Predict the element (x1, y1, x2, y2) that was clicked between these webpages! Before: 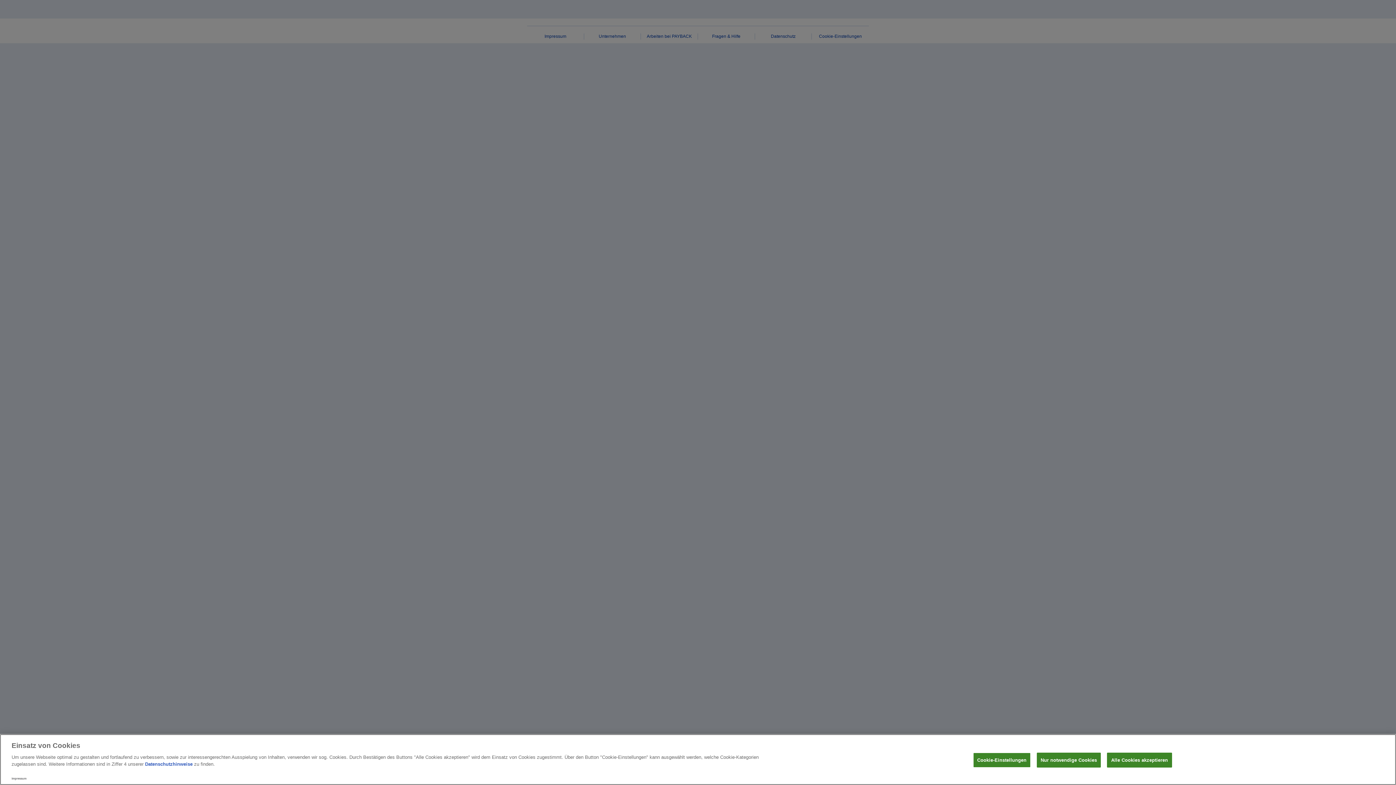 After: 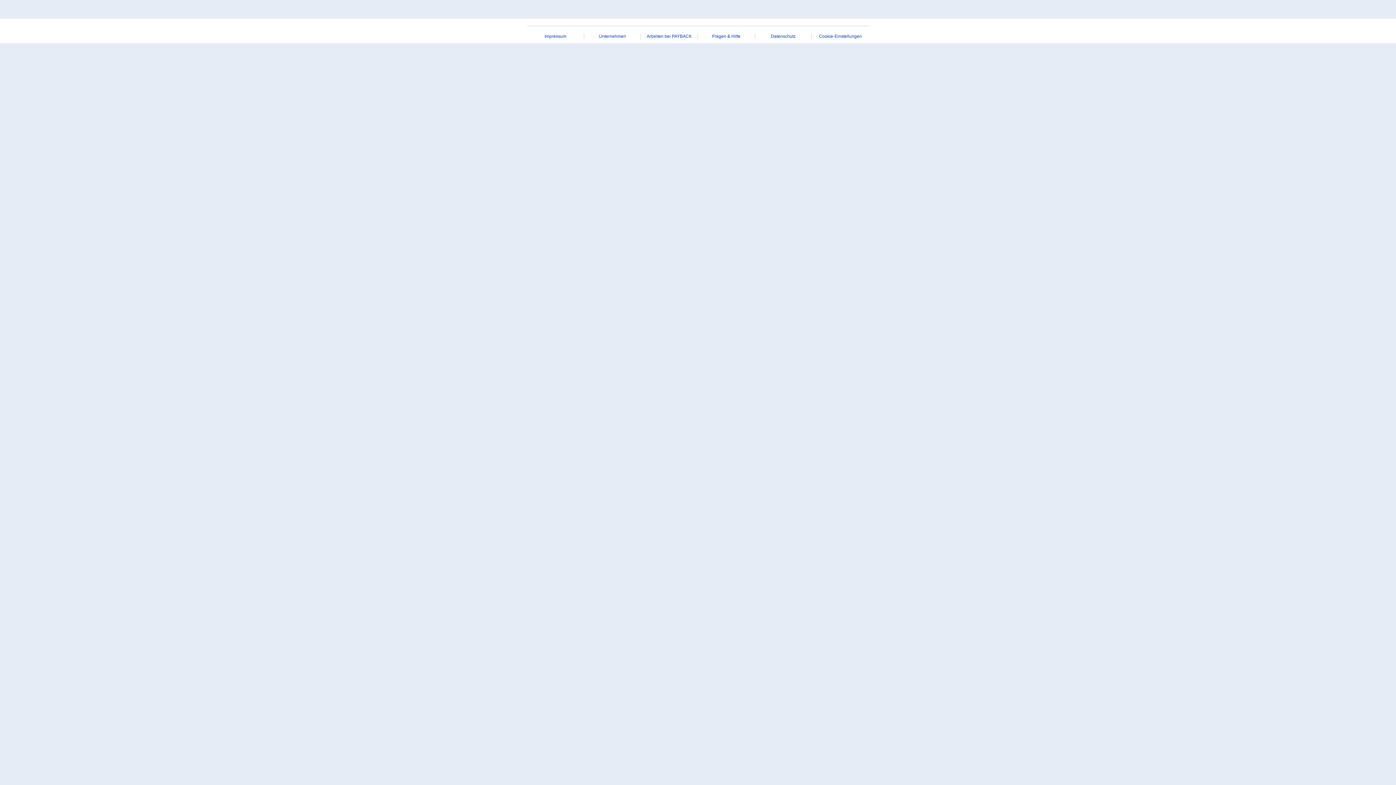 Action: label: Alle Cookies akzeptieren bbox: (1107, 753, 1172, 768)